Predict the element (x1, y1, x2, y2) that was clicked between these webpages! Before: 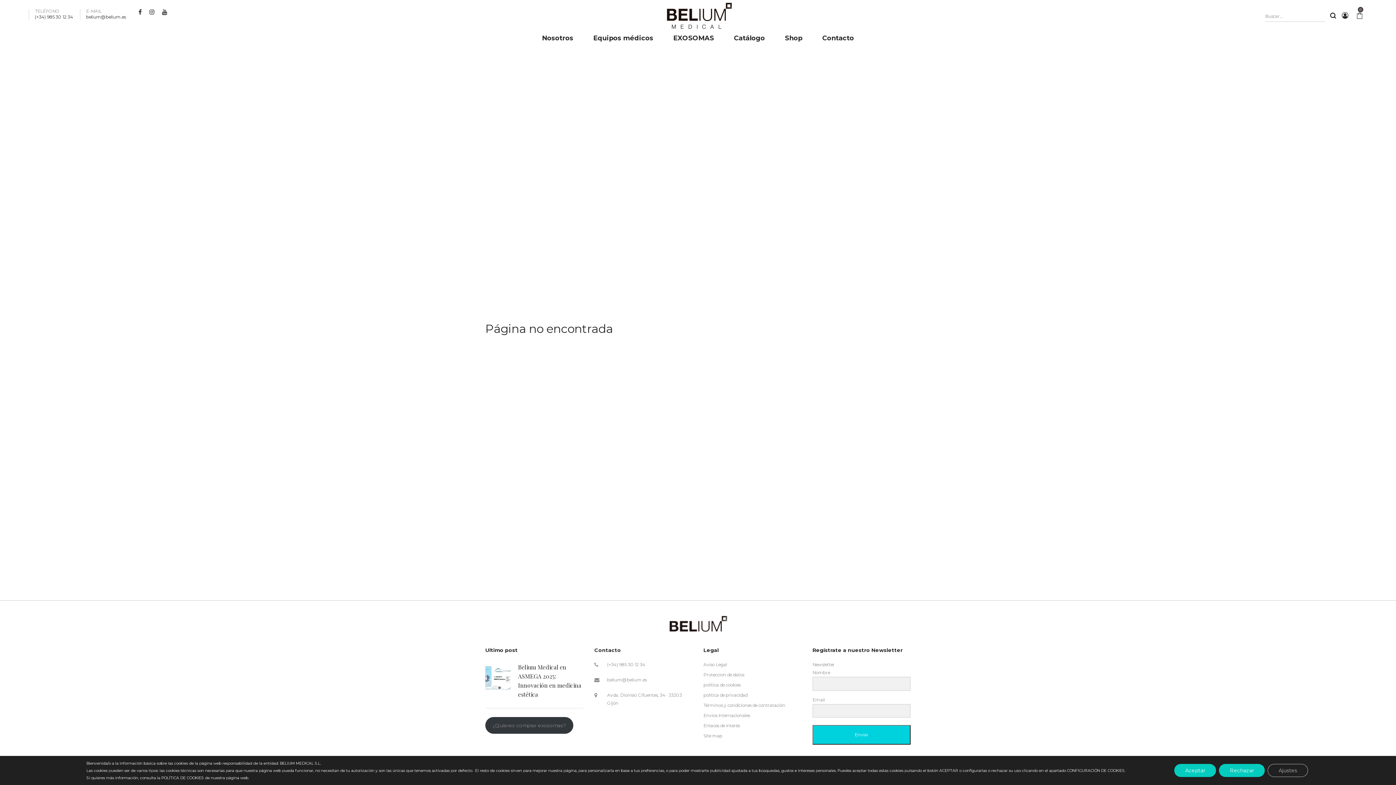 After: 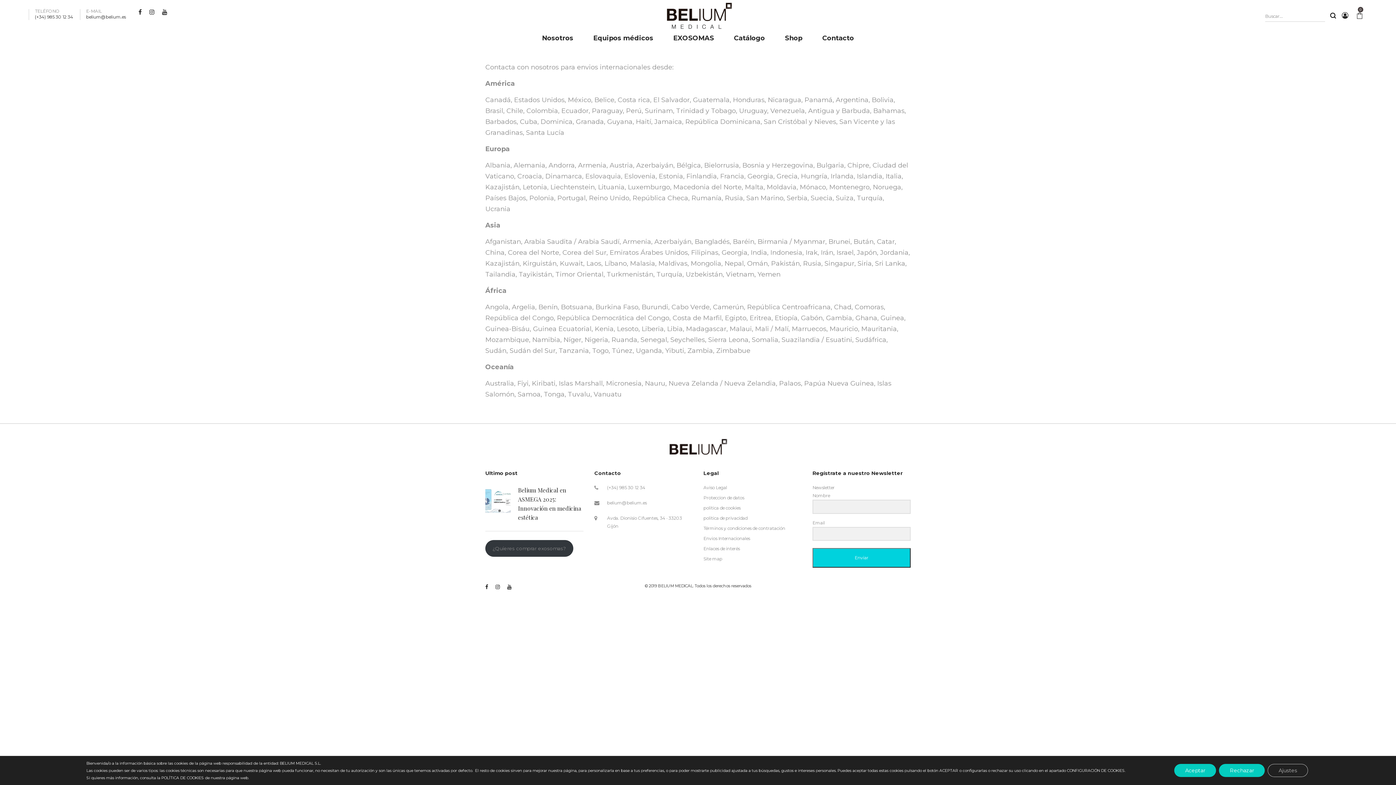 Action: bbox: (703, 713, 750, 718) label: Envios Internacionales